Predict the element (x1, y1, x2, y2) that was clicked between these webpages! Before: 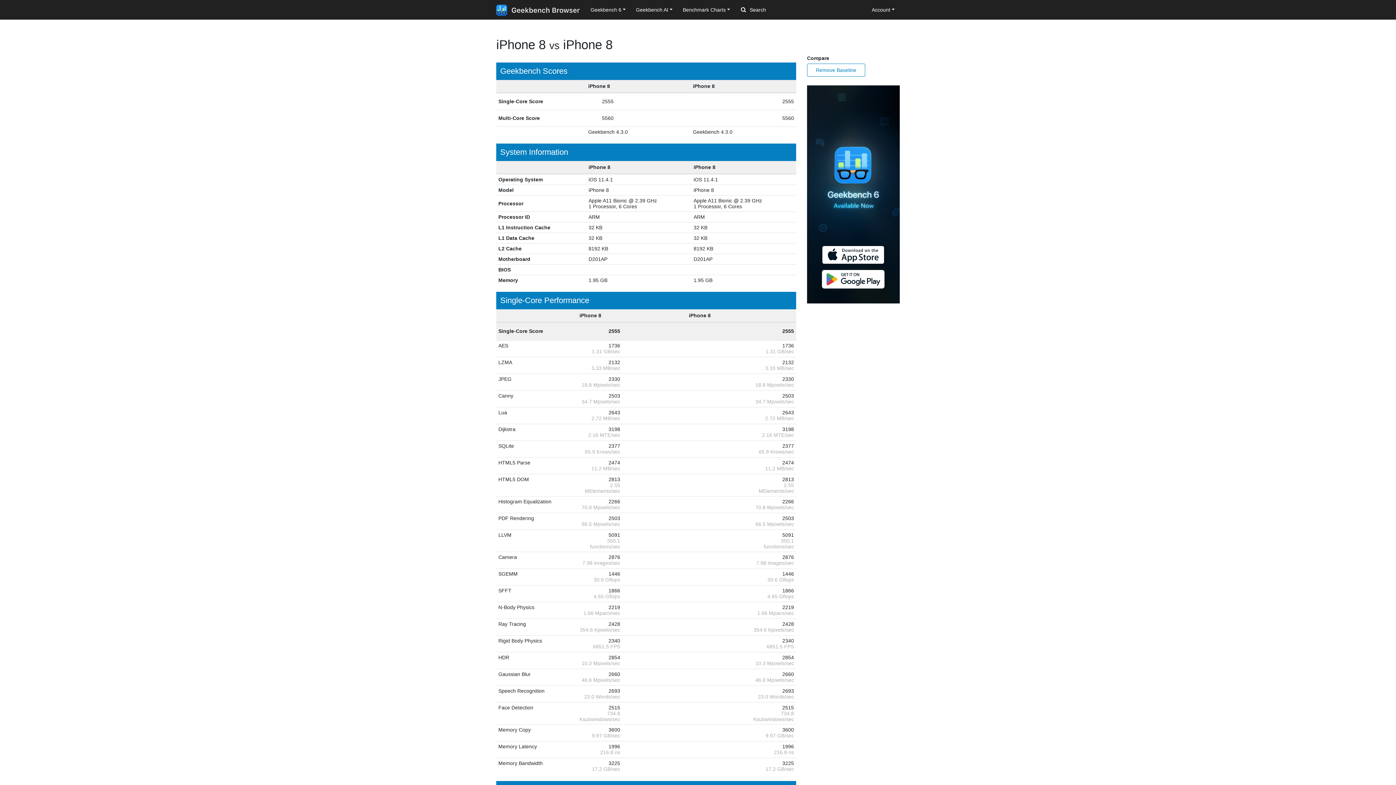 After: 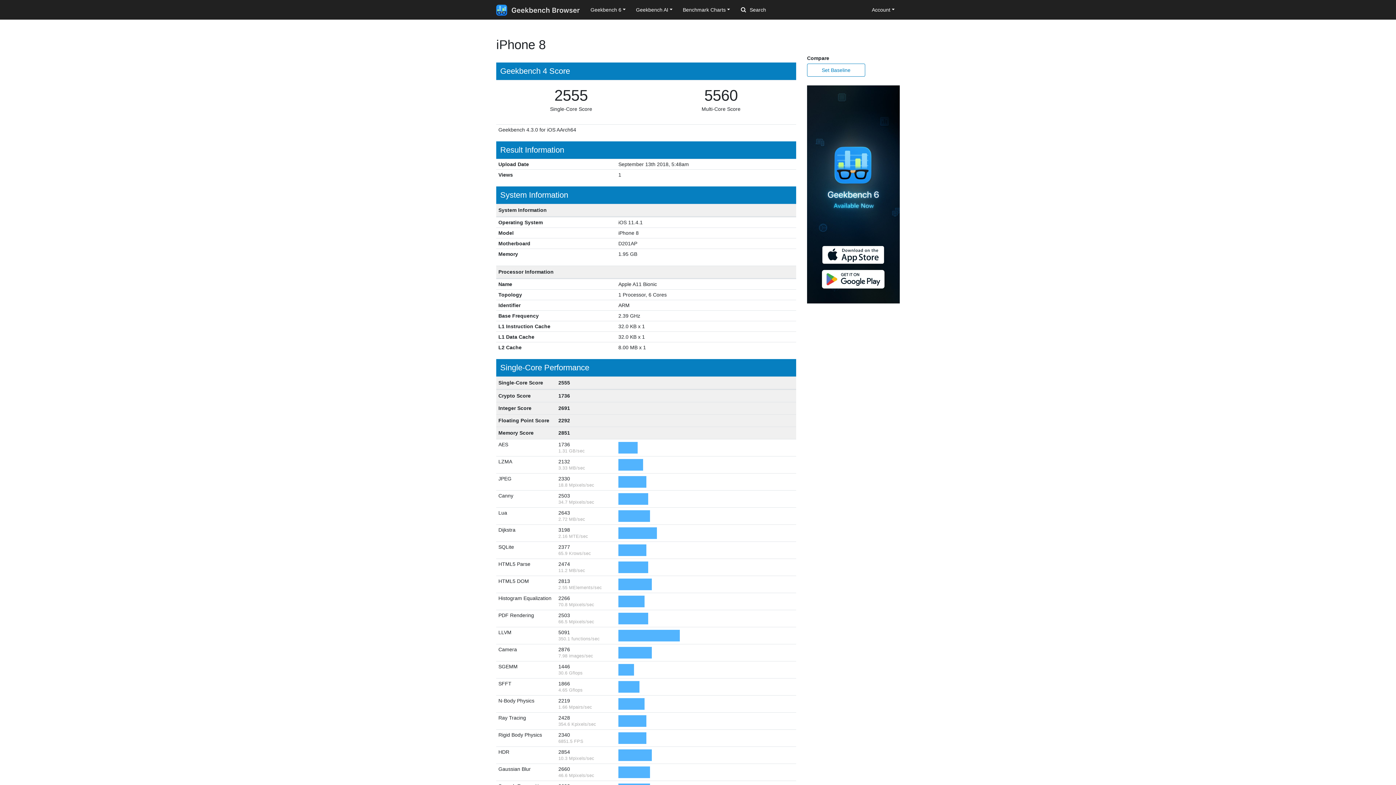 Action: bbox: (807, 63, 865, 76) label: Remove Baseline